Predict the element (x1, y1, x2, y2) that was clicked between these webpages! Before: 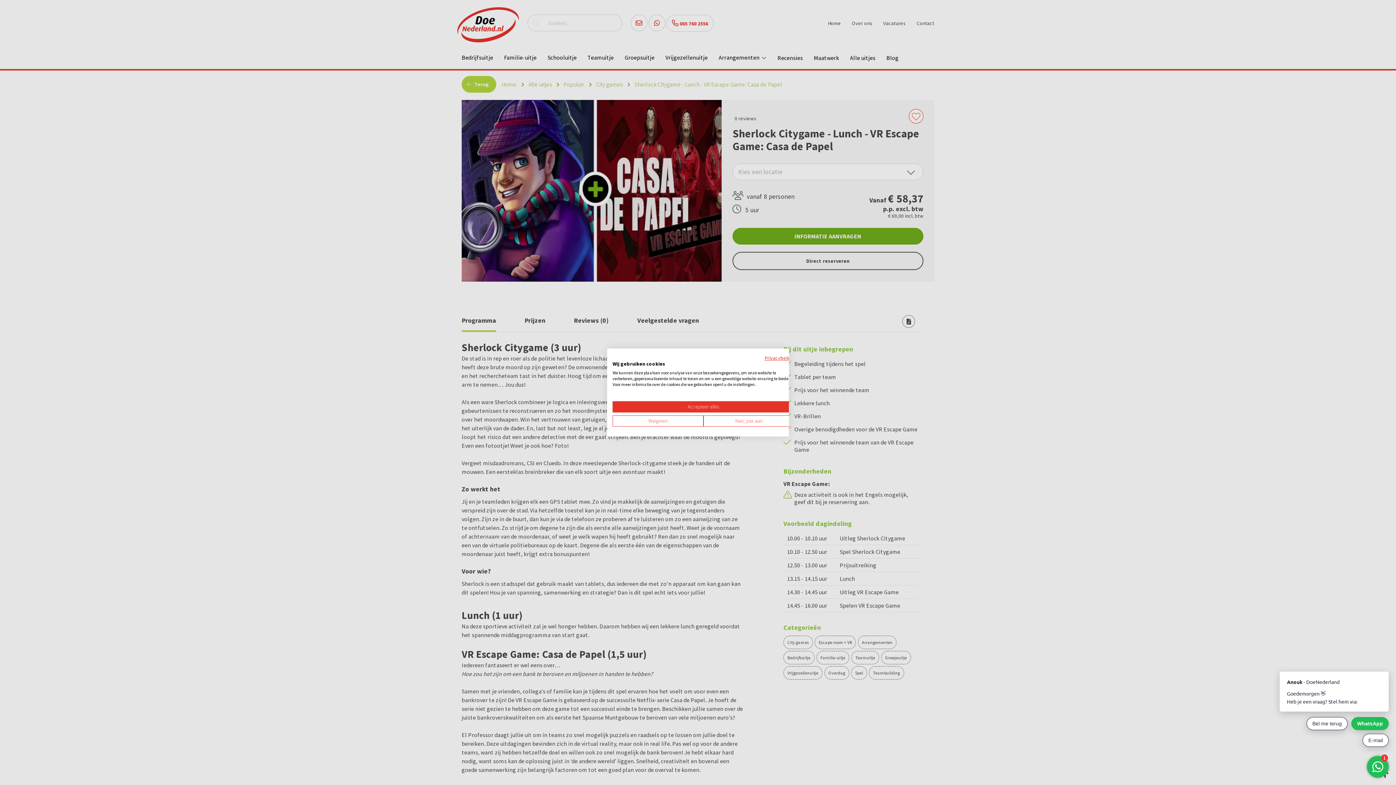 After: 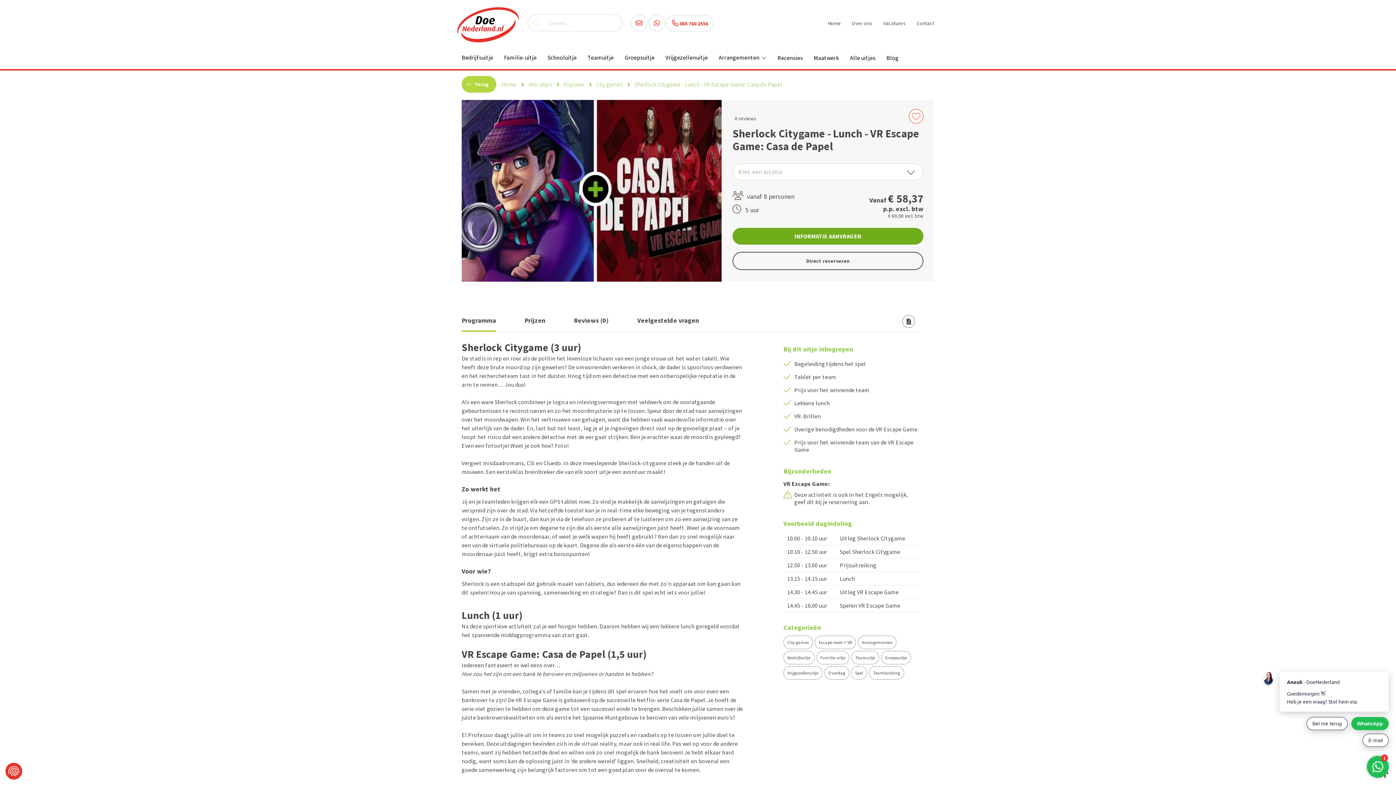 Action: bbox: (612, 401, 794, 412) label: Accepteer alle cookies